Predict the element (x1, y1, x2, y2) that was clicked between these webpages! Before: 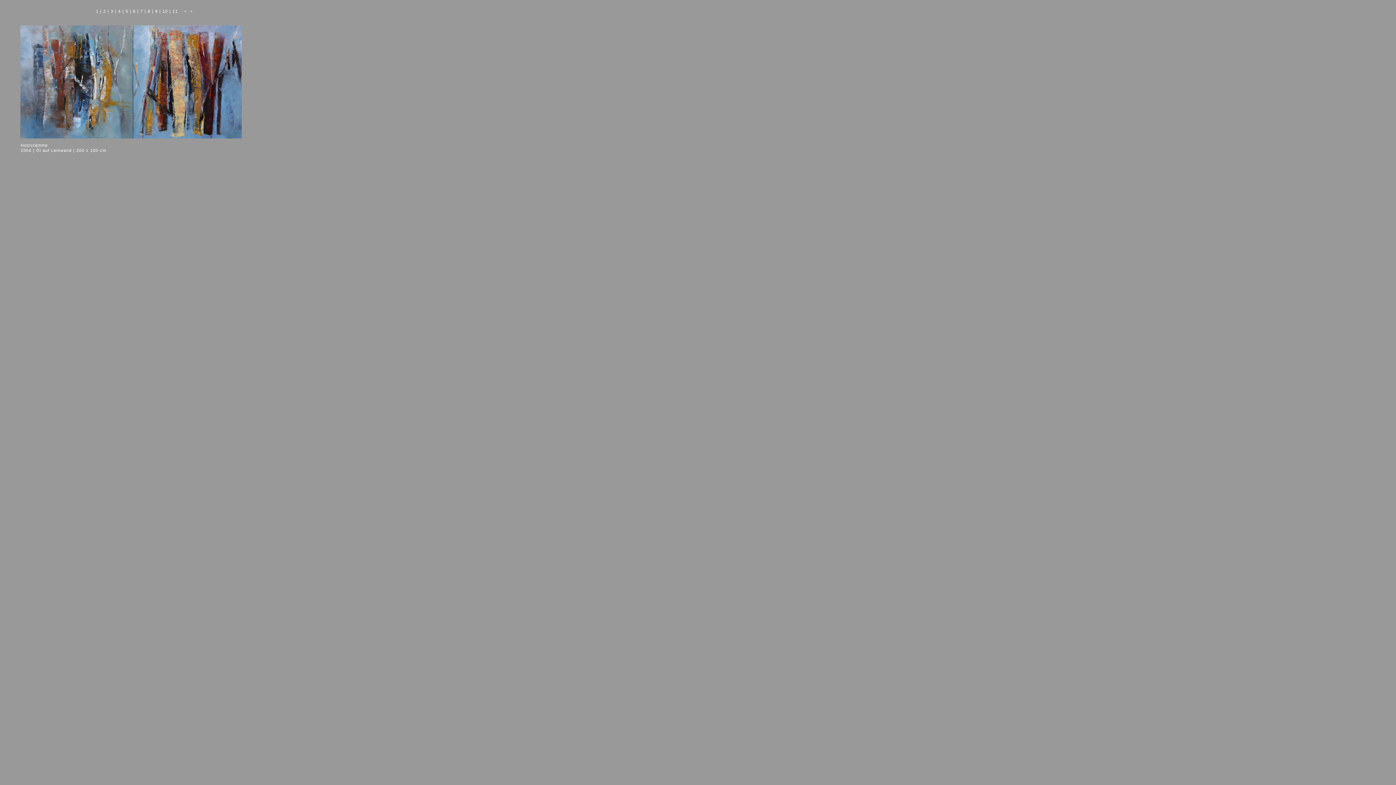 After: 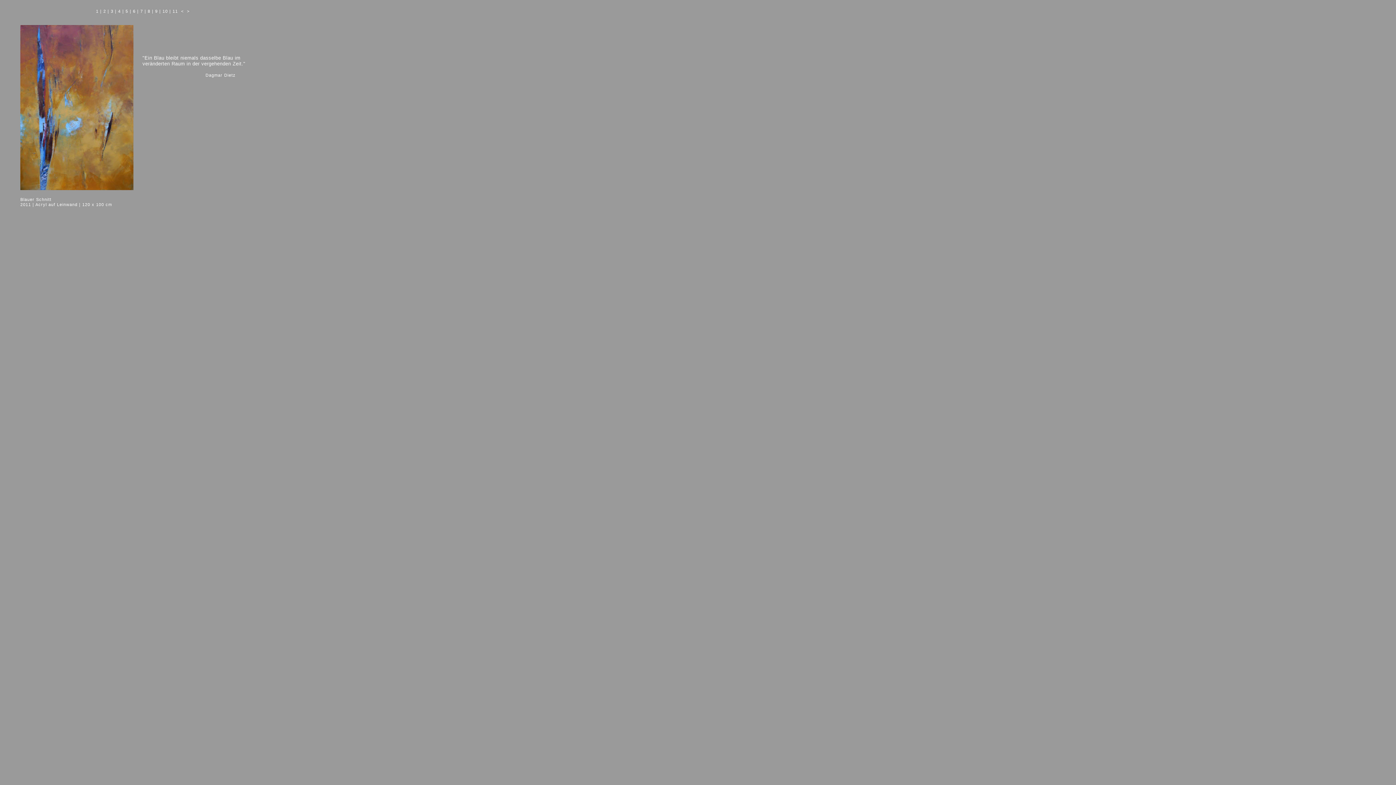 Action: bbox: (184, 9, 186, 13) label: <